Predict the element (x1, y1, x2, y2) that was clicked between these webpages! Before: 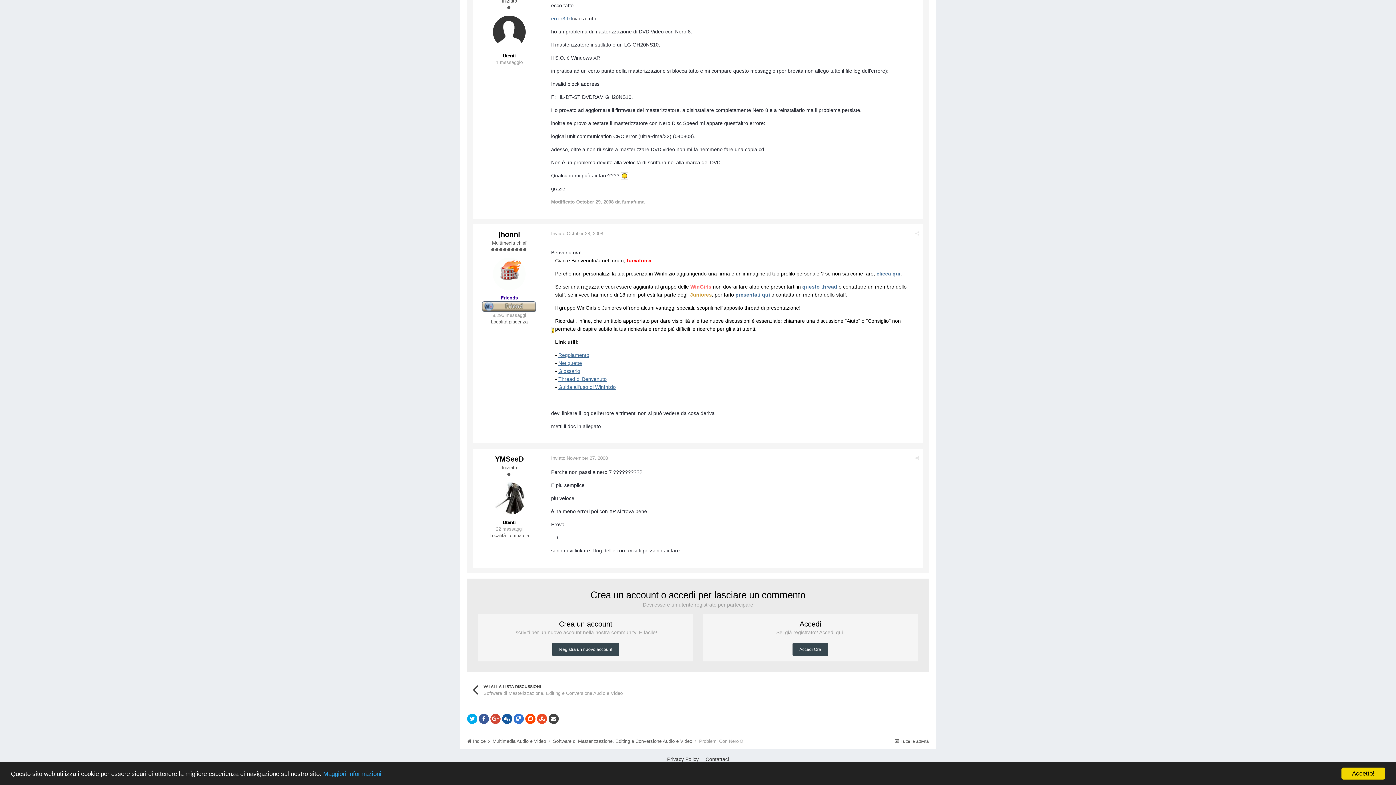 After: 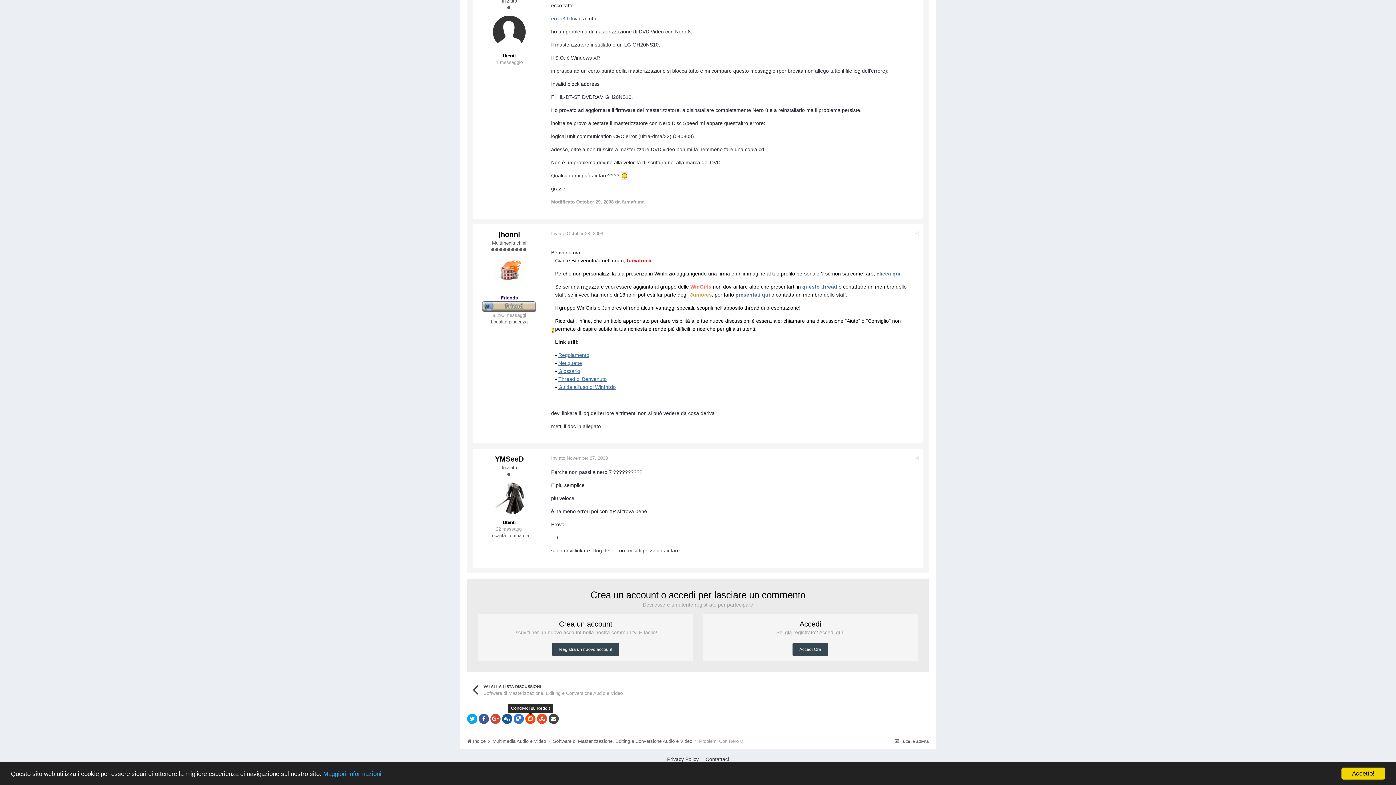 Action: bbox: (525, 714, 535, 724)